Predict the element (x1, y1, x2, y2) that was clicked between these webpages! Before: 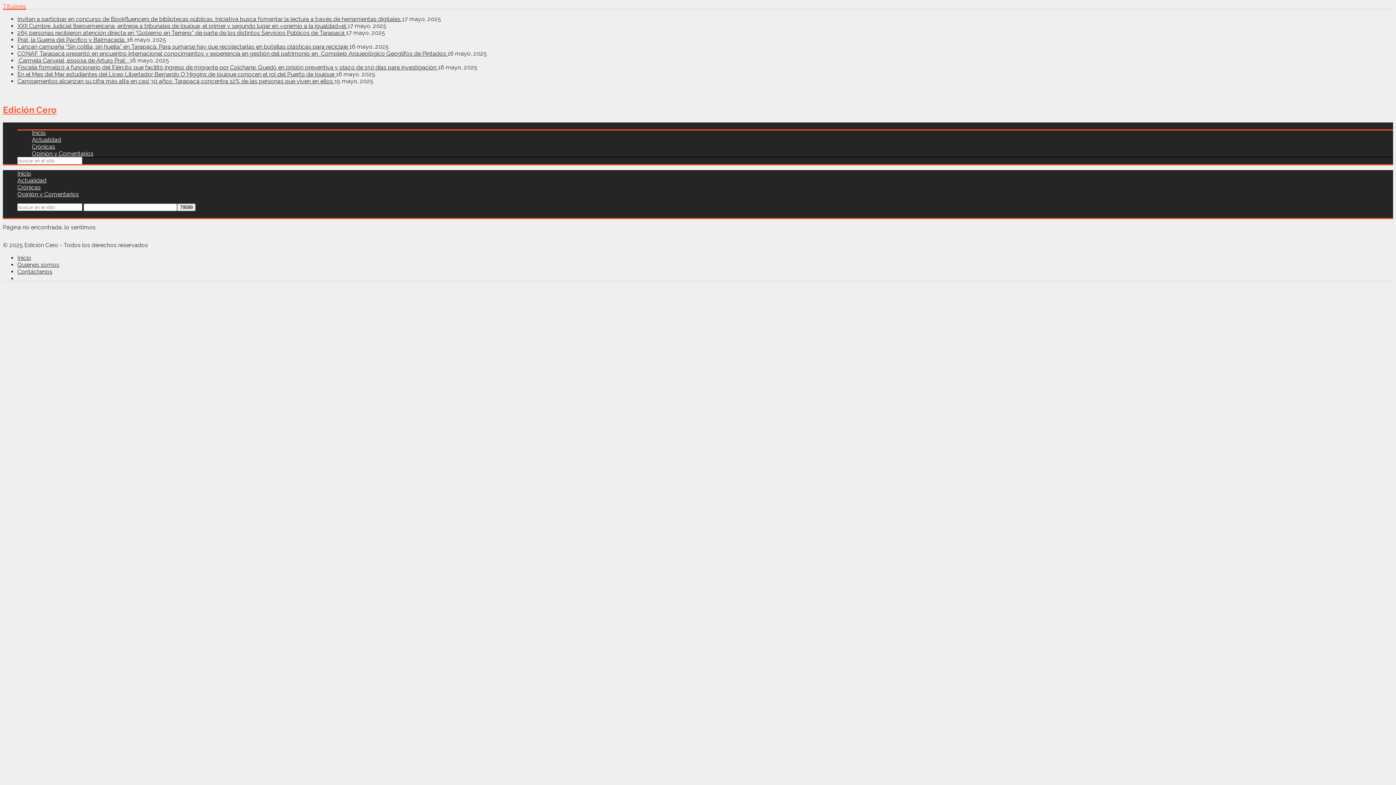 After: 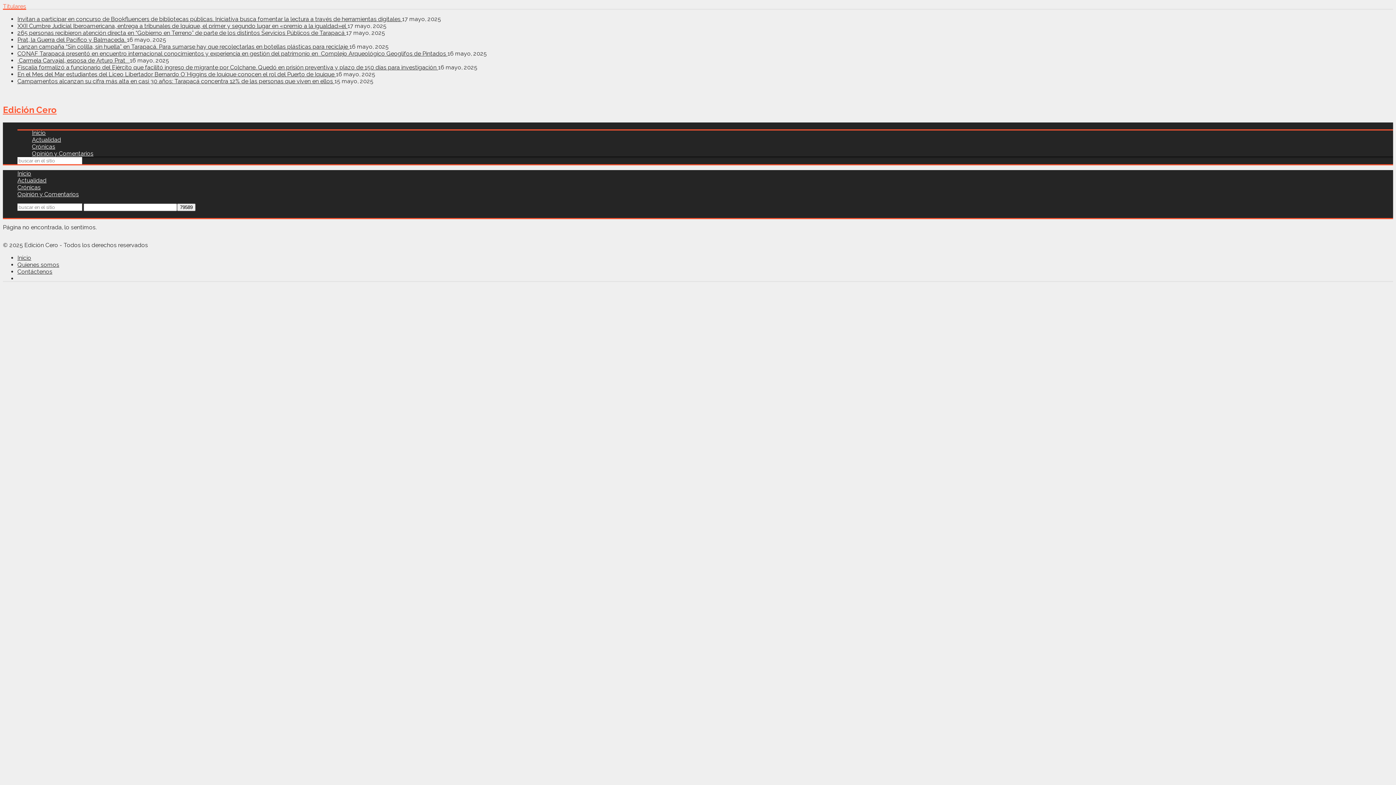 Action: label: Titulares bbox: (2, 2, 26, 9)